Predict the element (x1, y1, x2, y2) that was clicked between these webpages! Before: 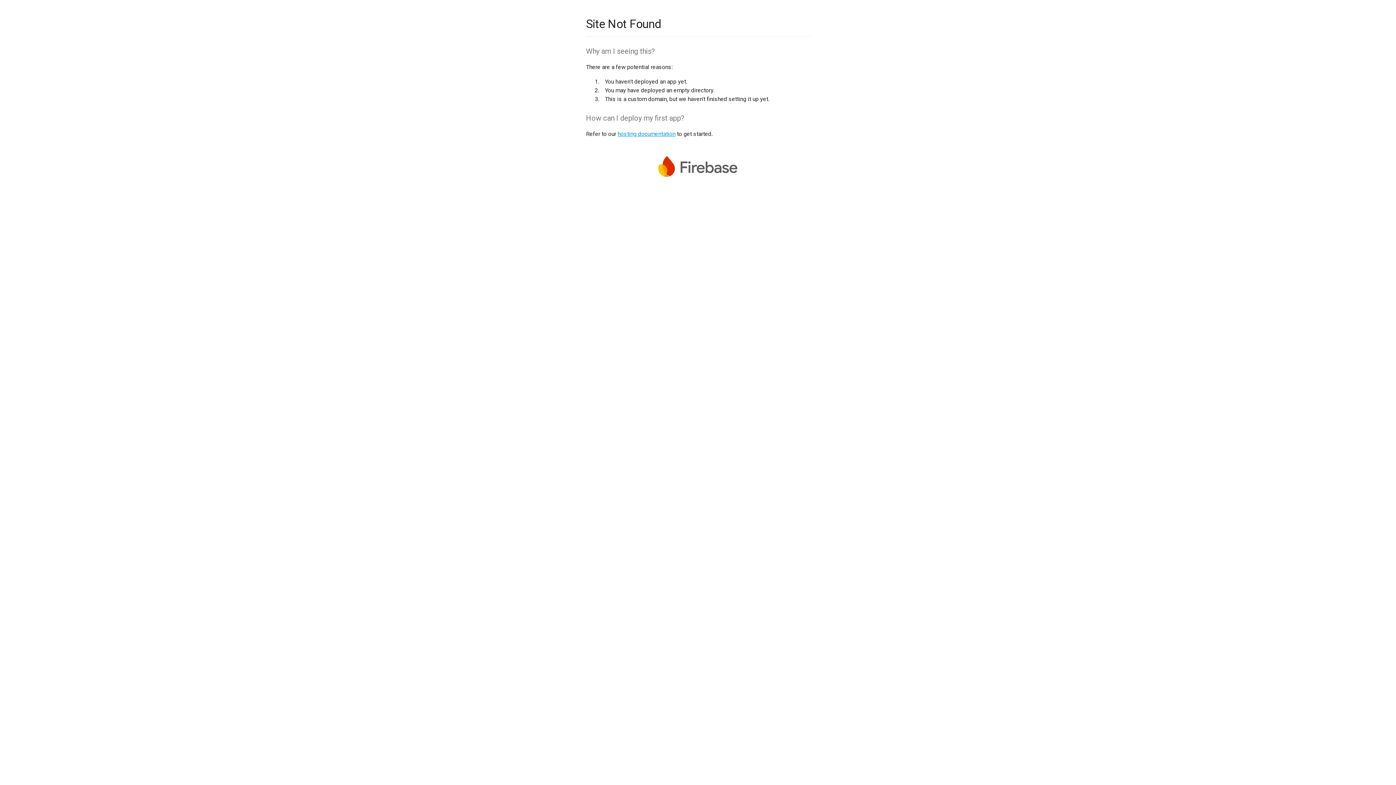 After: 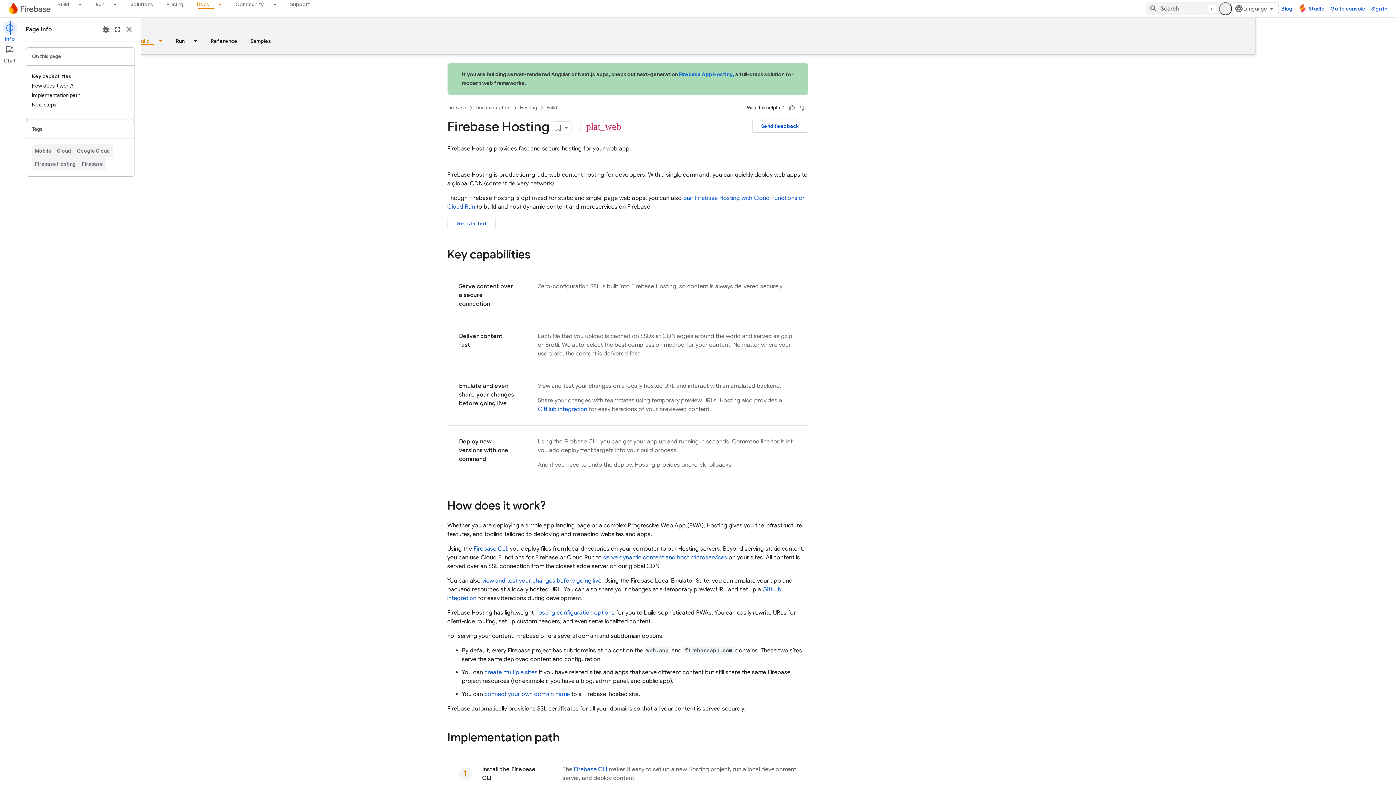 Action: bbox: (617, 130, 675, 137) label: hosting documentation